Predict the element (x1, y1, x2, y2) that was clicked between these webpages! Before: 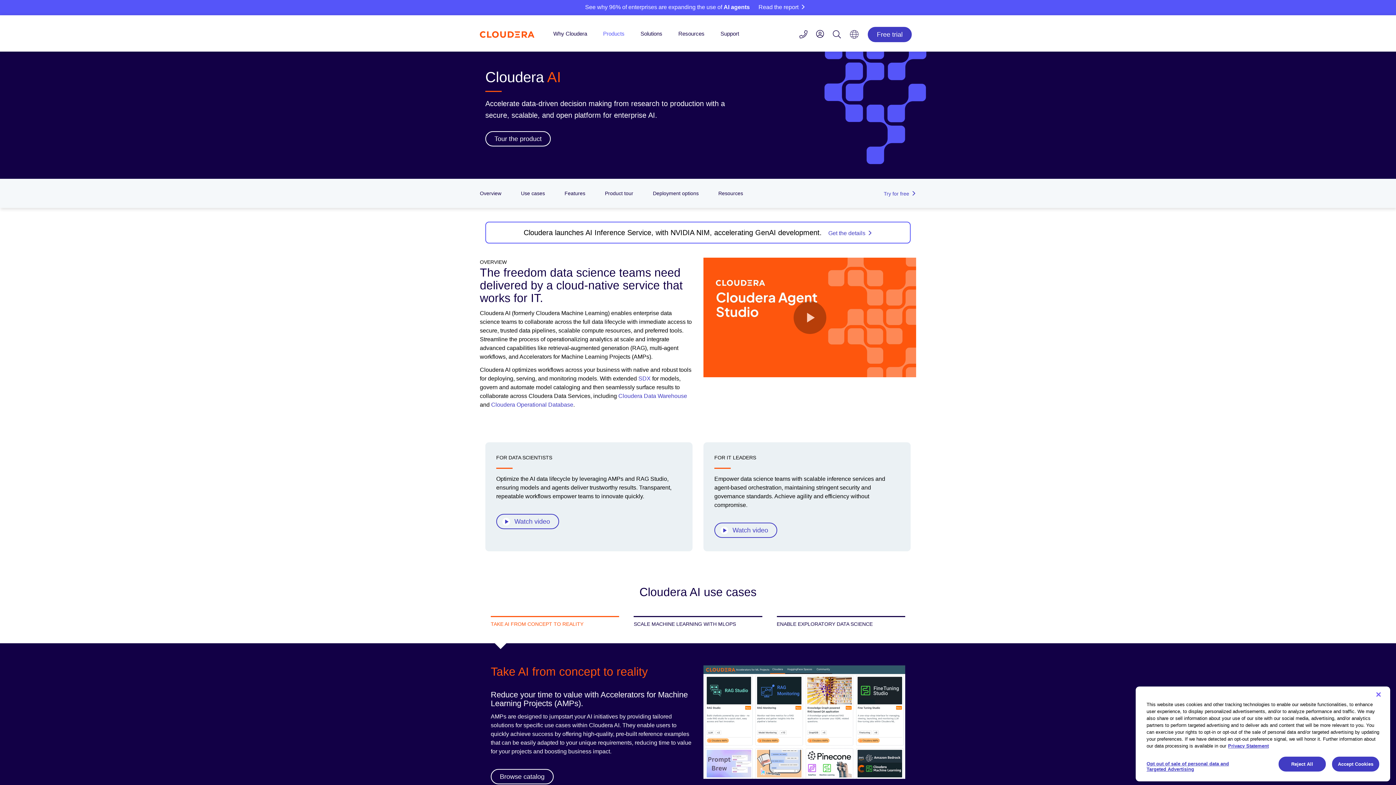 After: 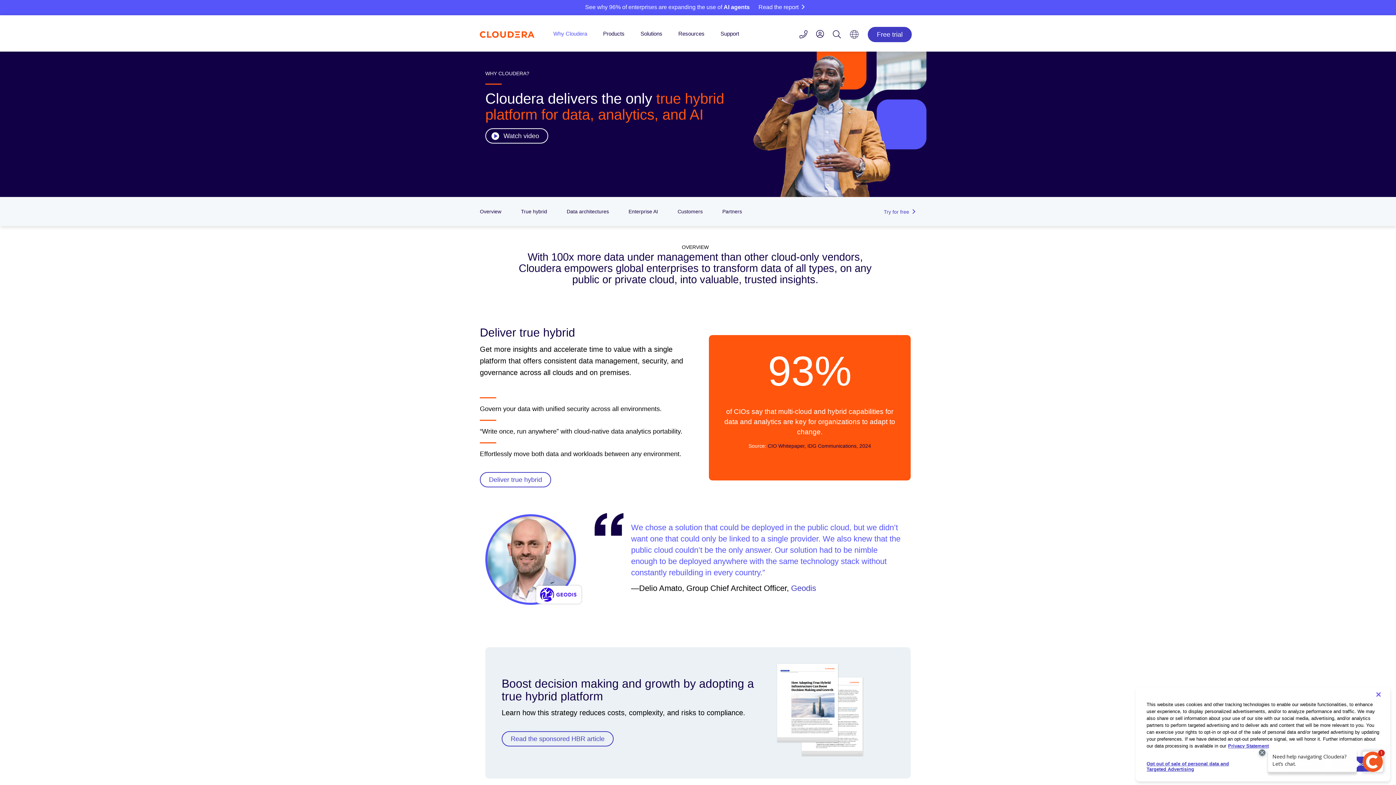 Action: bbox: (553, 30, 587, 36) label: Why Cloudera